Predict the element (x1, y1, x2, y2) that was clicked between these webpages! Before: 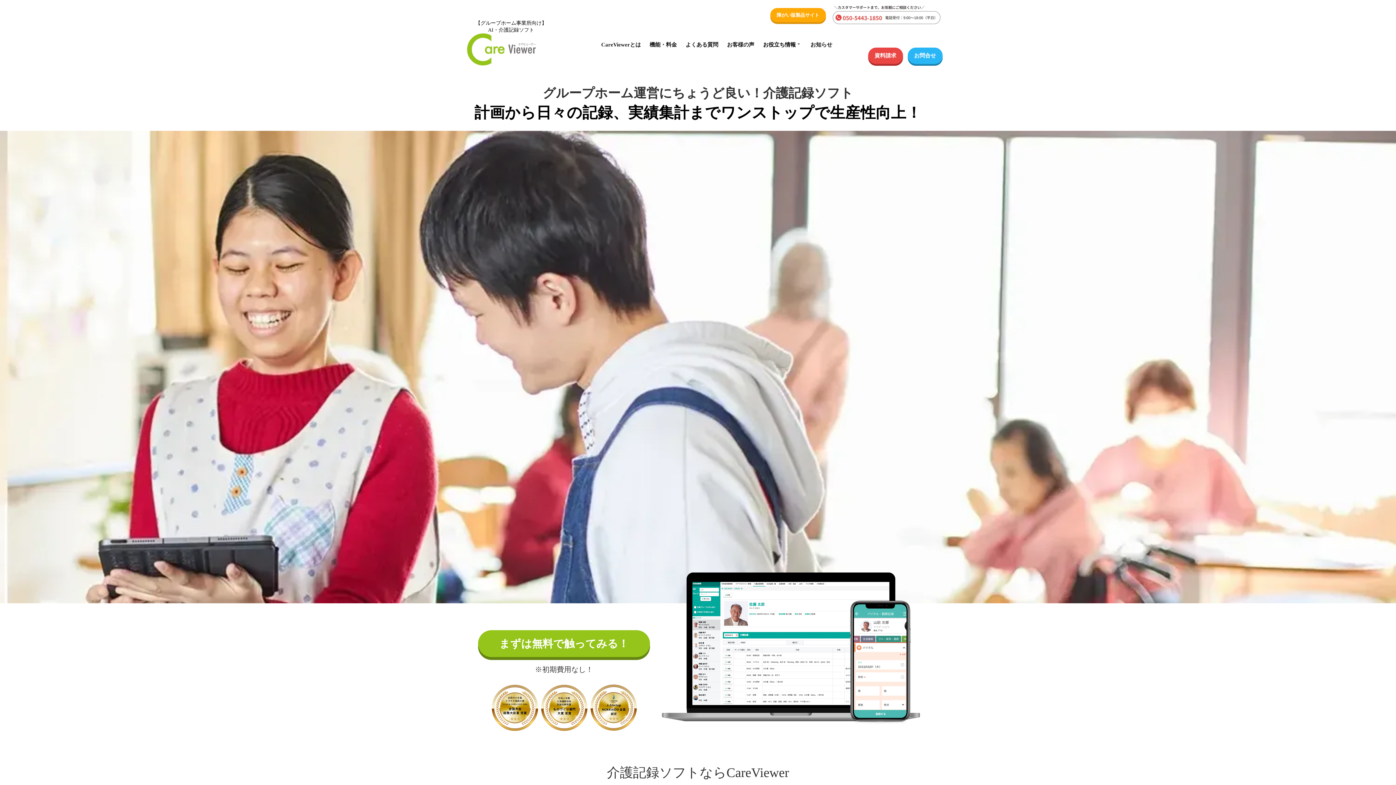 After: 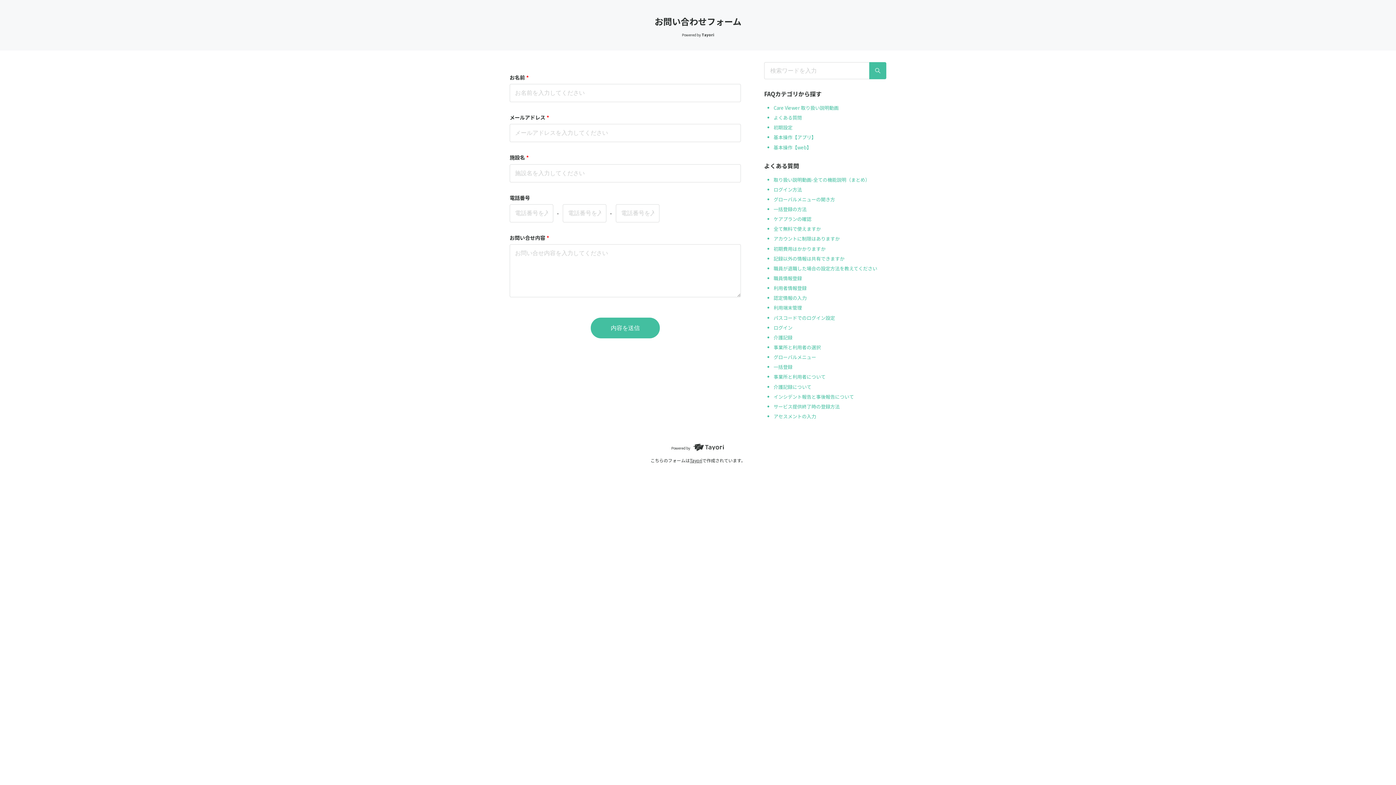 Action: label: お問合せ bbox: (907, 47, 942, 64)